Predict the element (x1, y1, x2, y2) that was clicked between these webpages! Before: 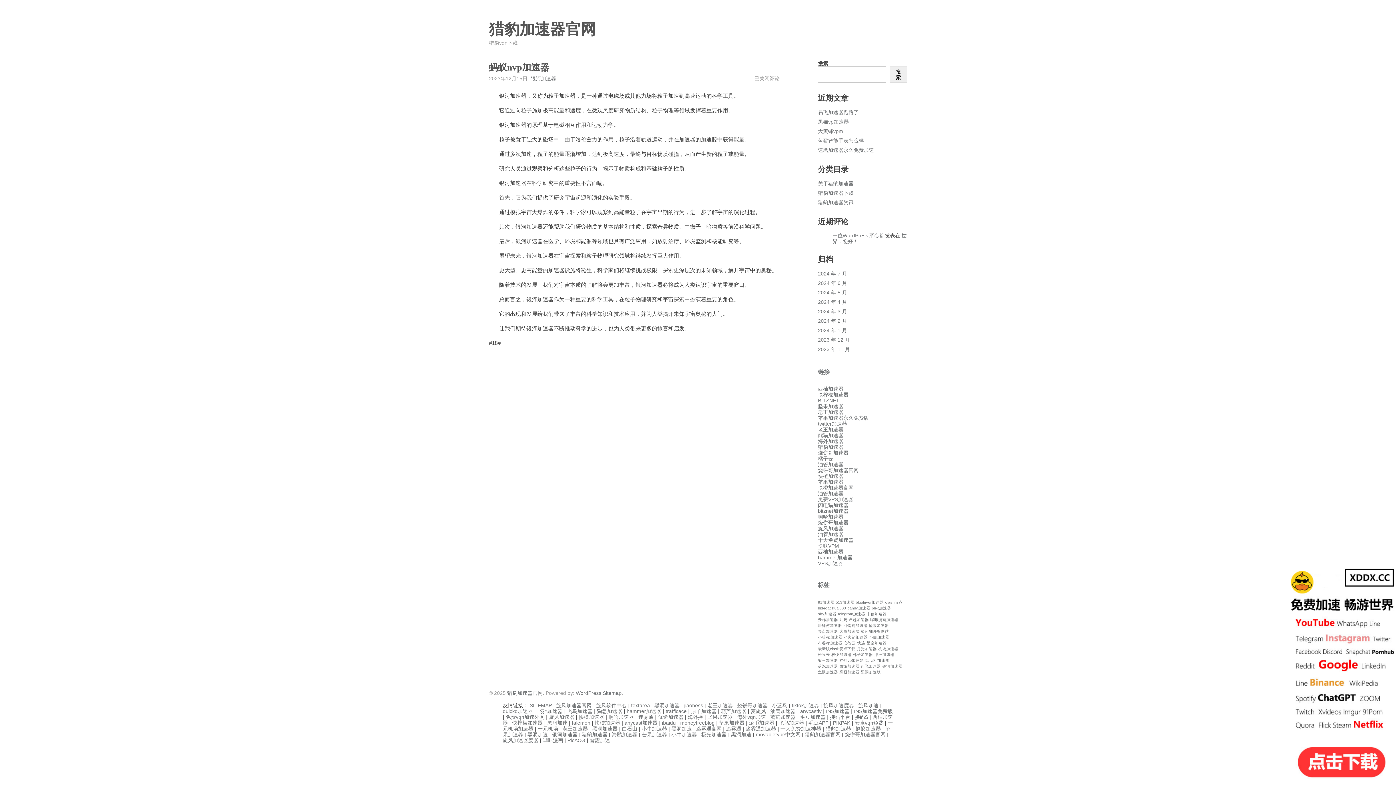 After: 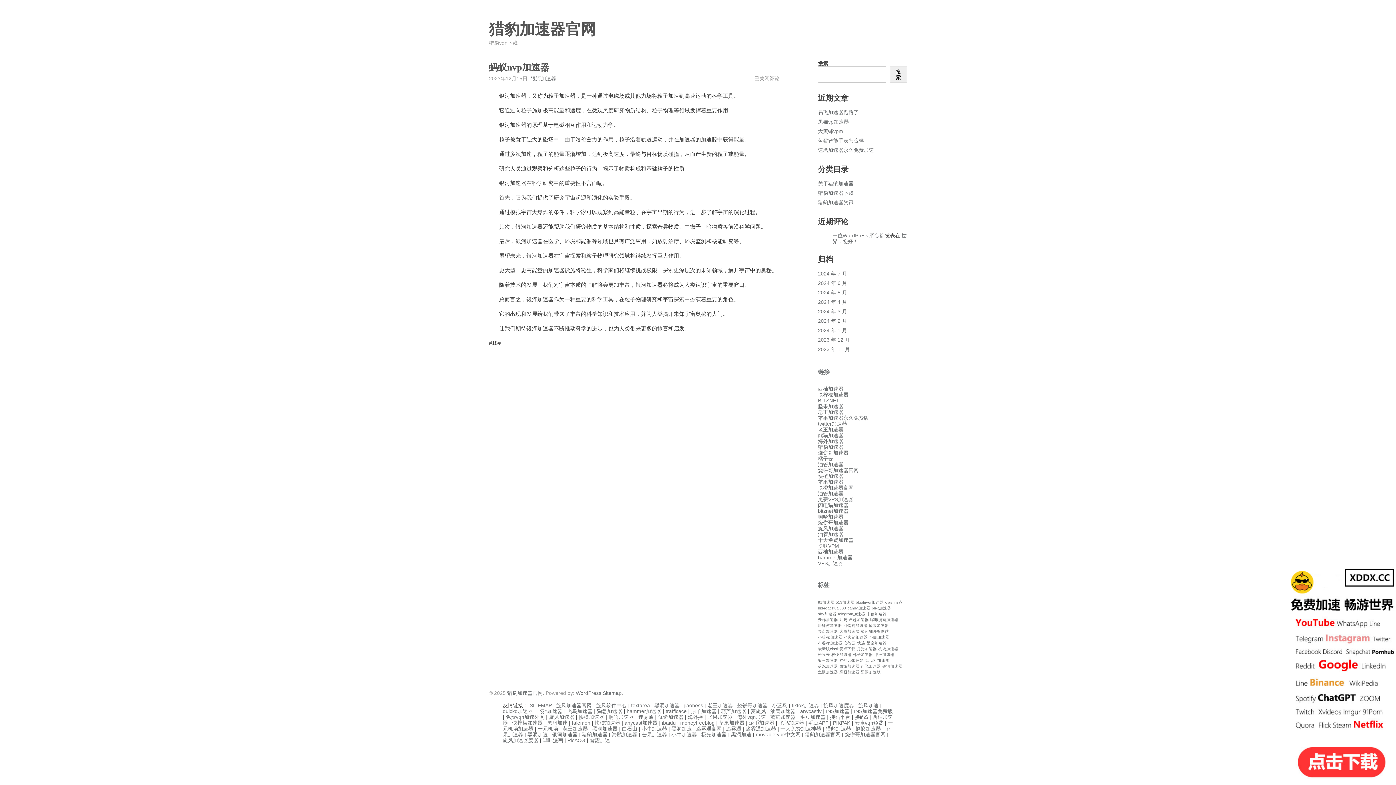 Action: label: 油管加速器 bbox: (770, 708, 796, 714)